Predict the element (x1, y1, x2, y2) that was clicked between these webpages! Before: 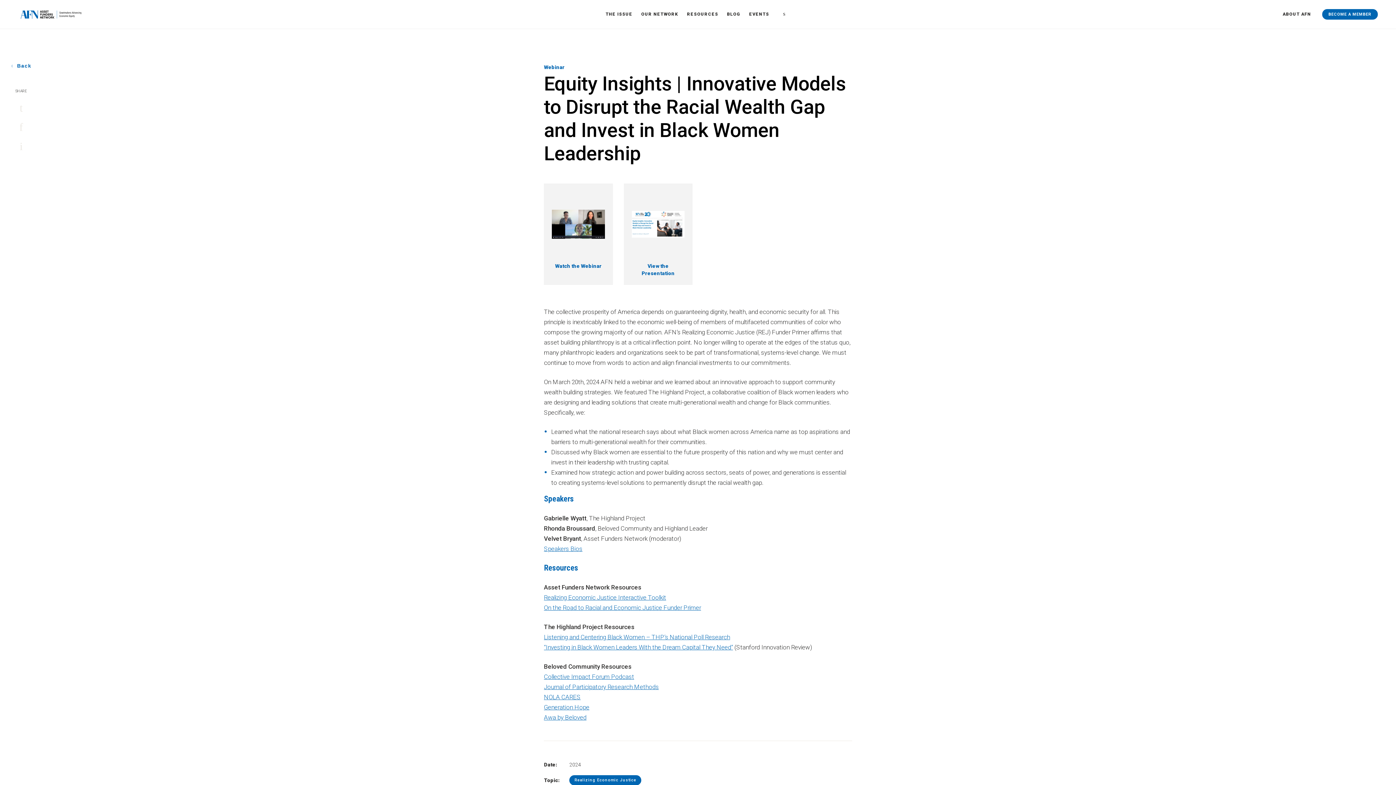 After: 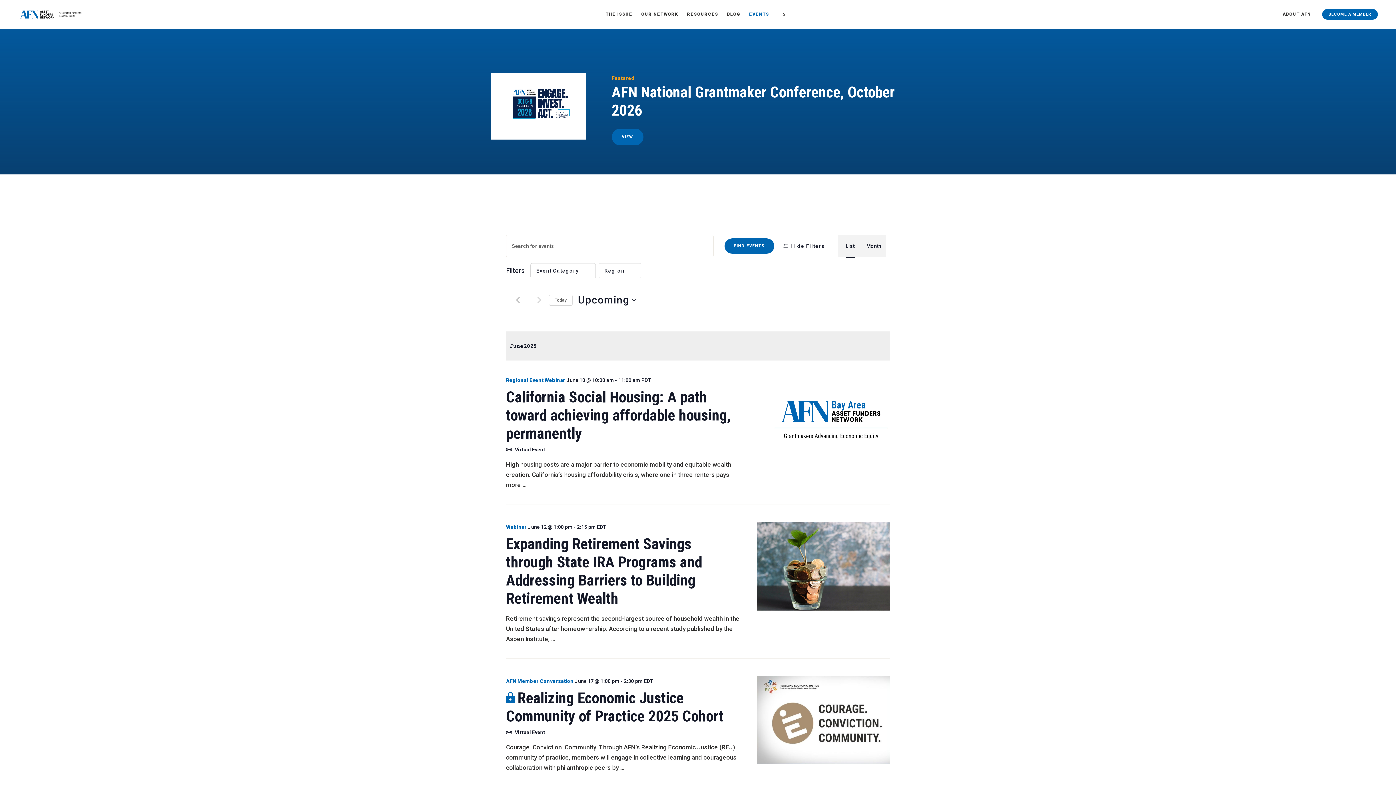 Action: label: EVENTS bbox: (745, 0, 773, 29)